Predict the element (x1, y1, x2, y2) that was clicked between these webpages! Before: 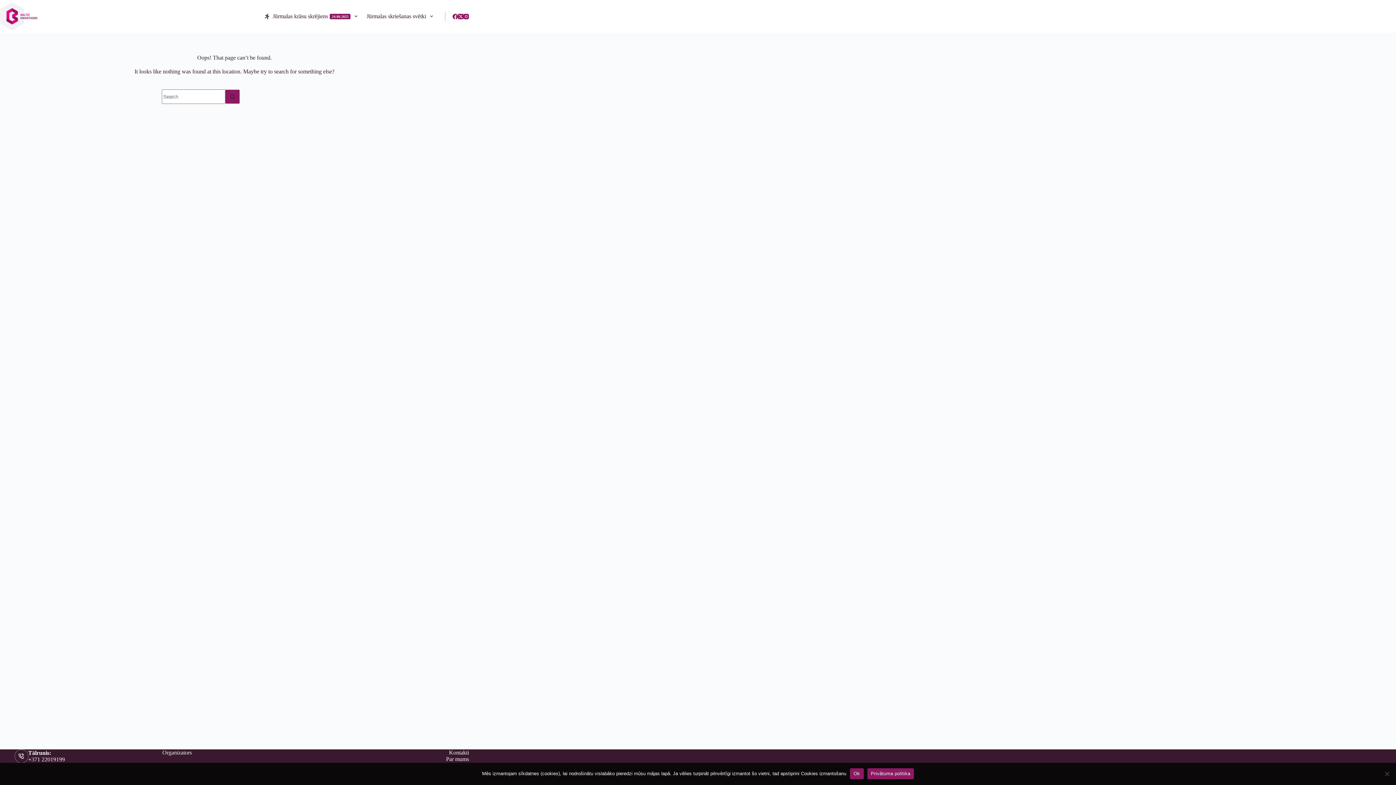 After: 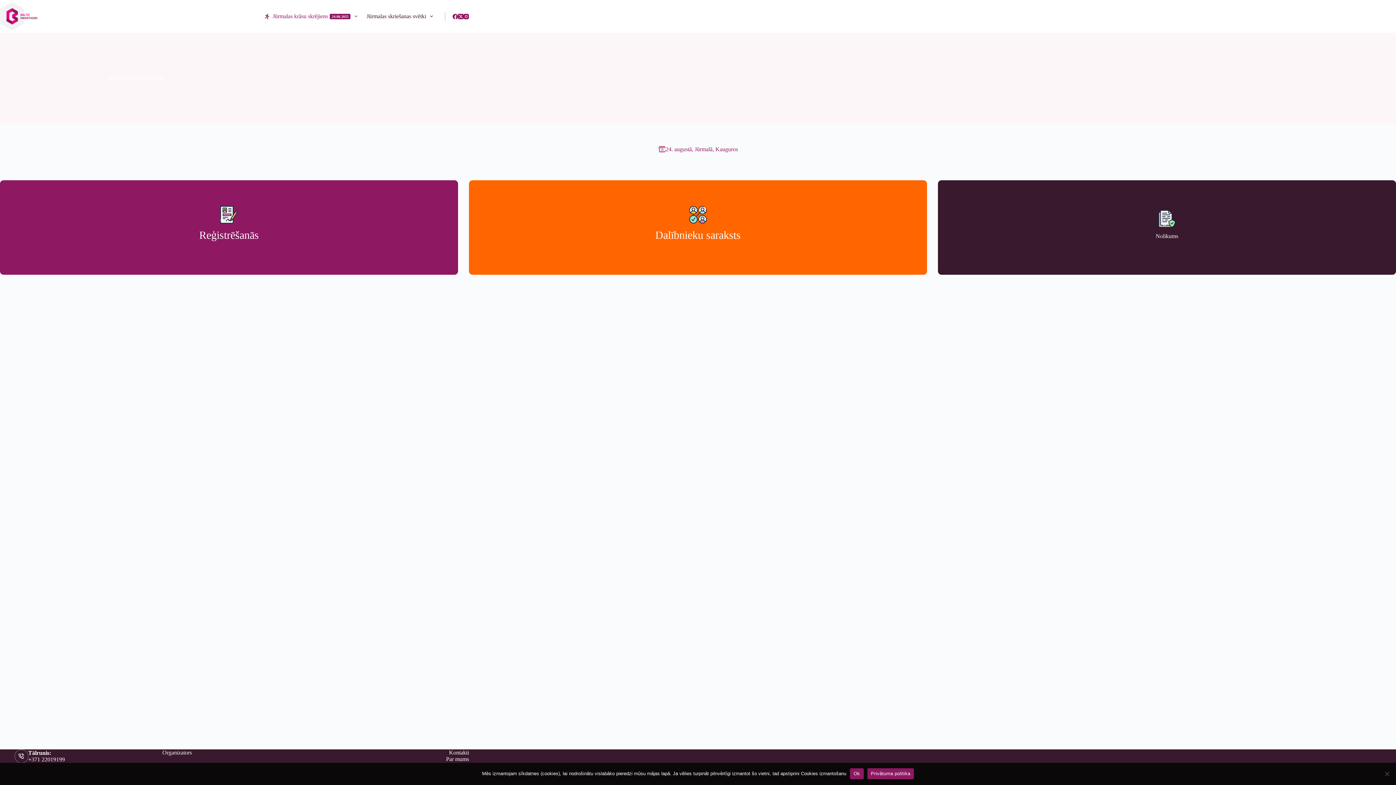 Action: label: Jūrmalas krāsu skrējiens
24.08.2025 bbox: (259, 0, 362, 32)